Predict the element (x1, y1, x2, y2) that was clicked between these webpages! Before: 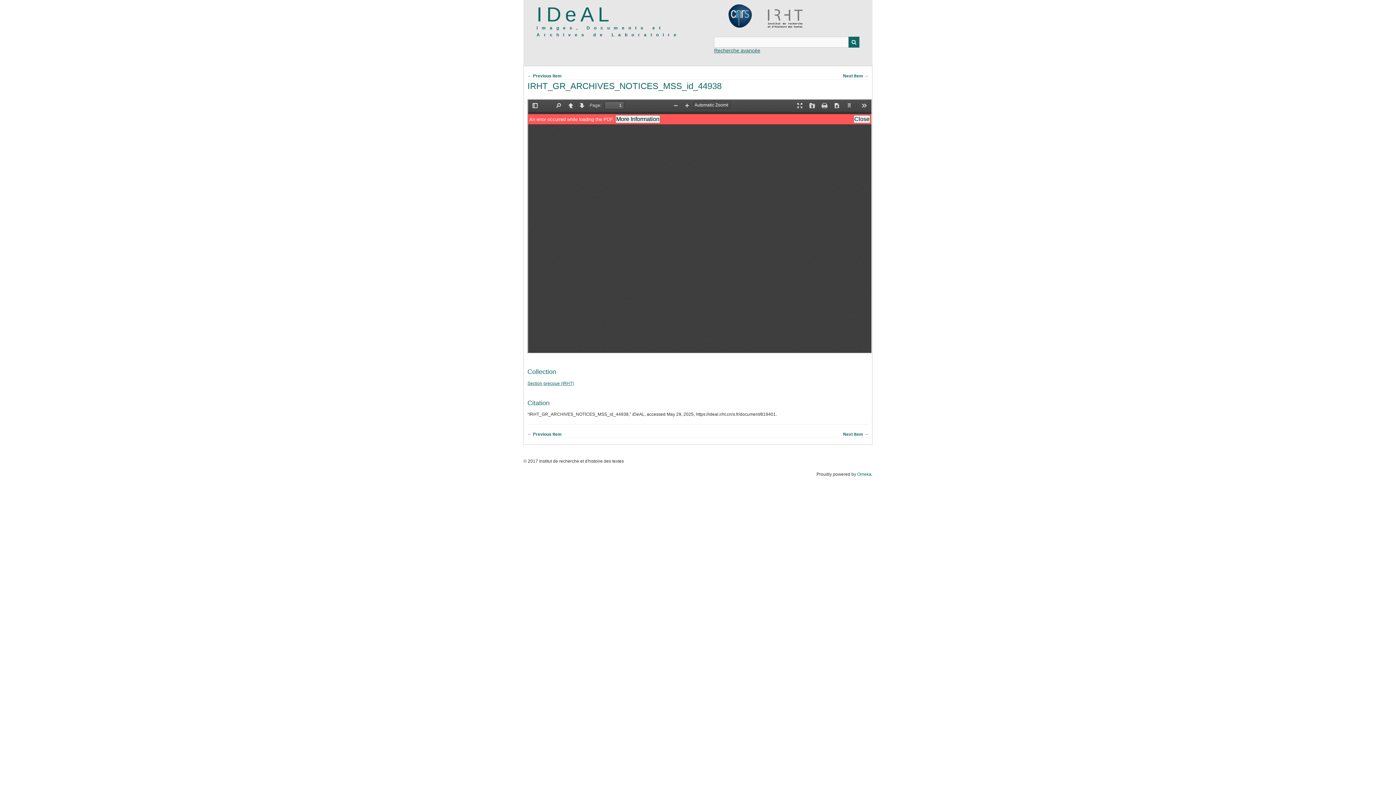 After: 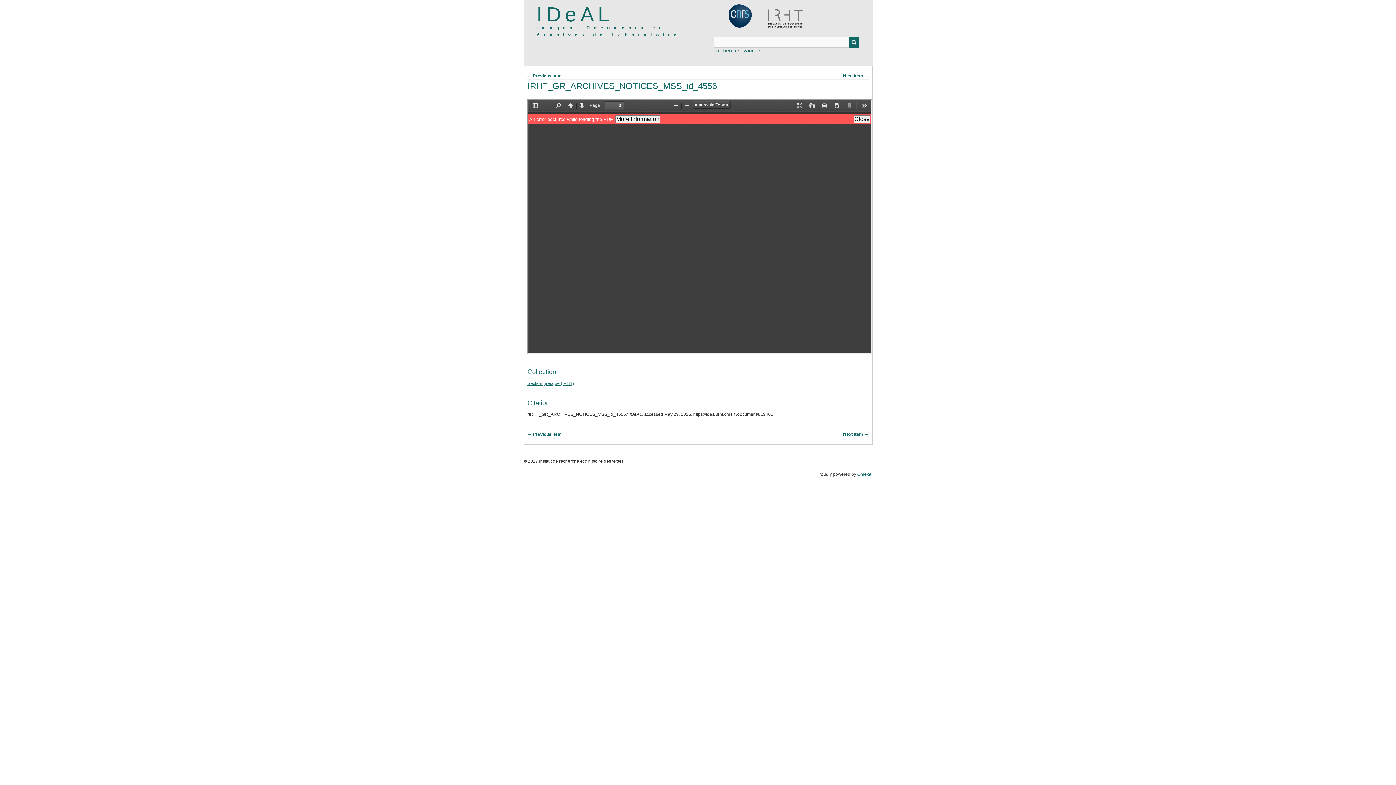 Action: bbox: (527, 431, 561, 437) label: ← Previous Item